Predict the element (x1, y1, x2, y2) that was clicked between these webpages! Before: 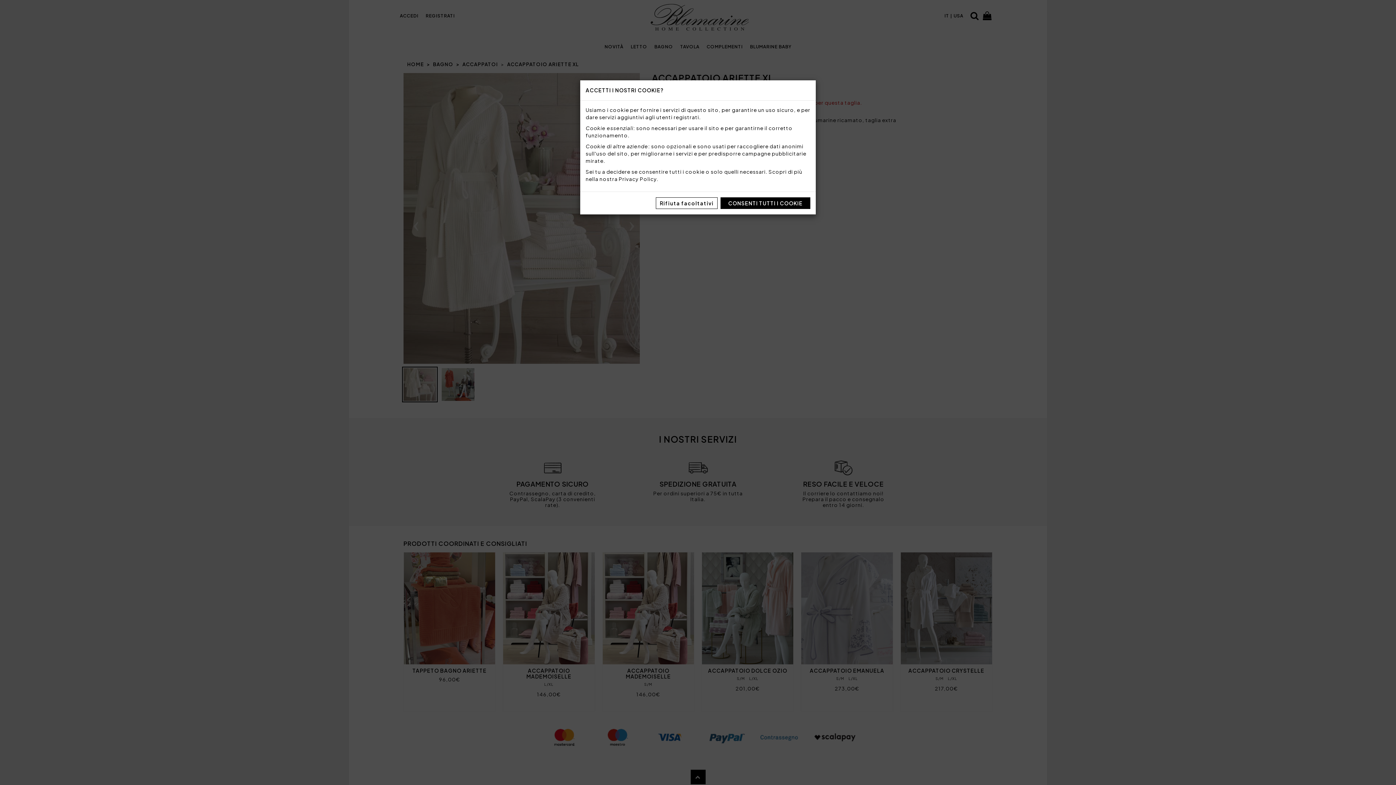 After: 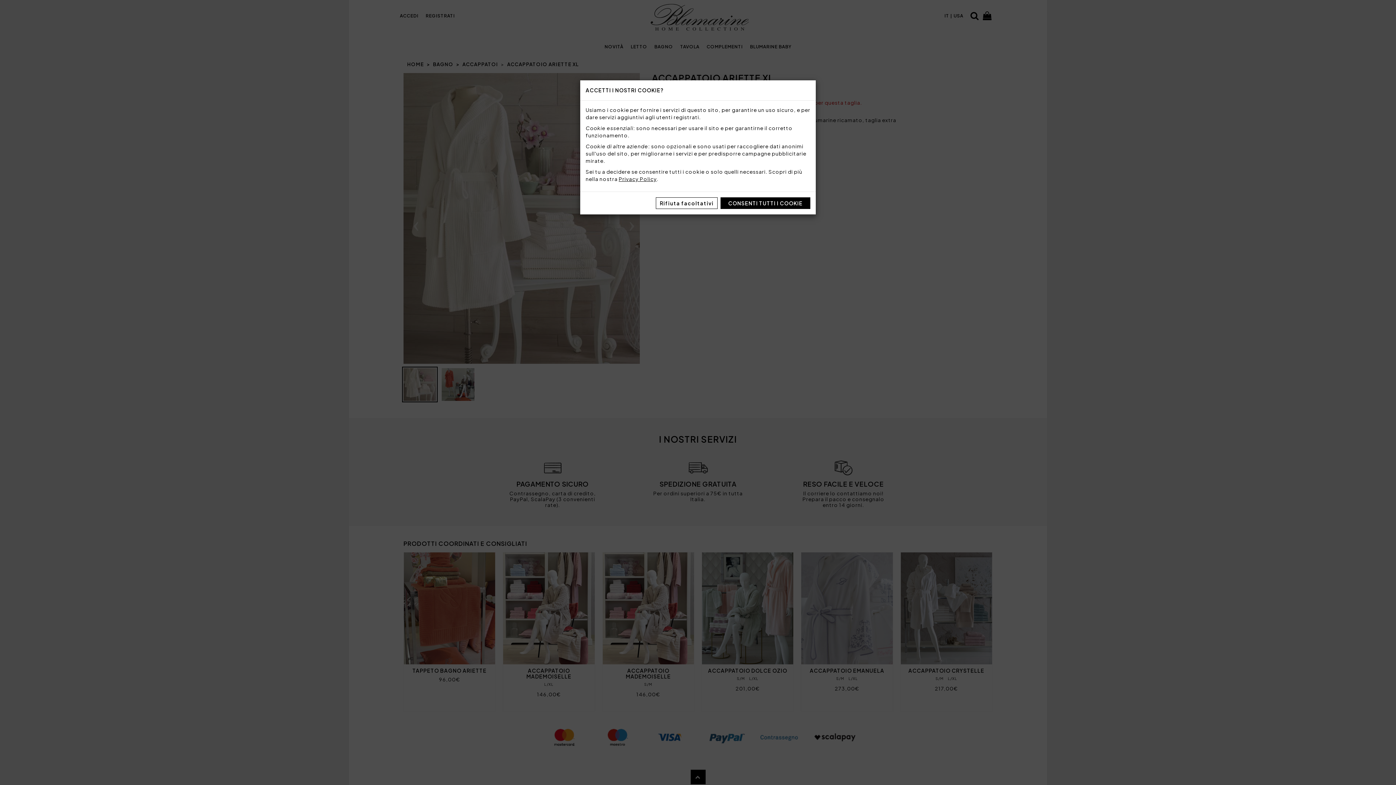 Action: bbox: (618, 175, 656, 182) label: Privacy Policy